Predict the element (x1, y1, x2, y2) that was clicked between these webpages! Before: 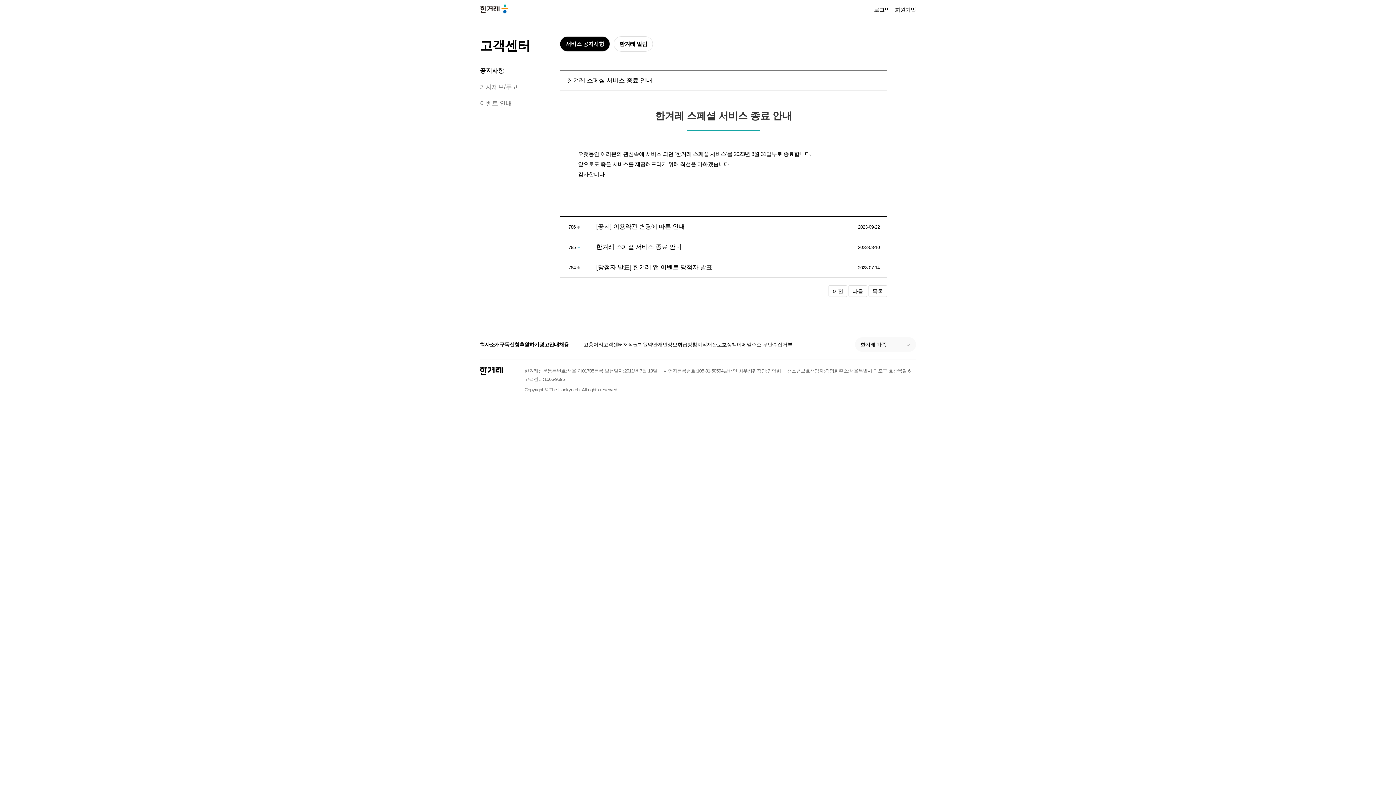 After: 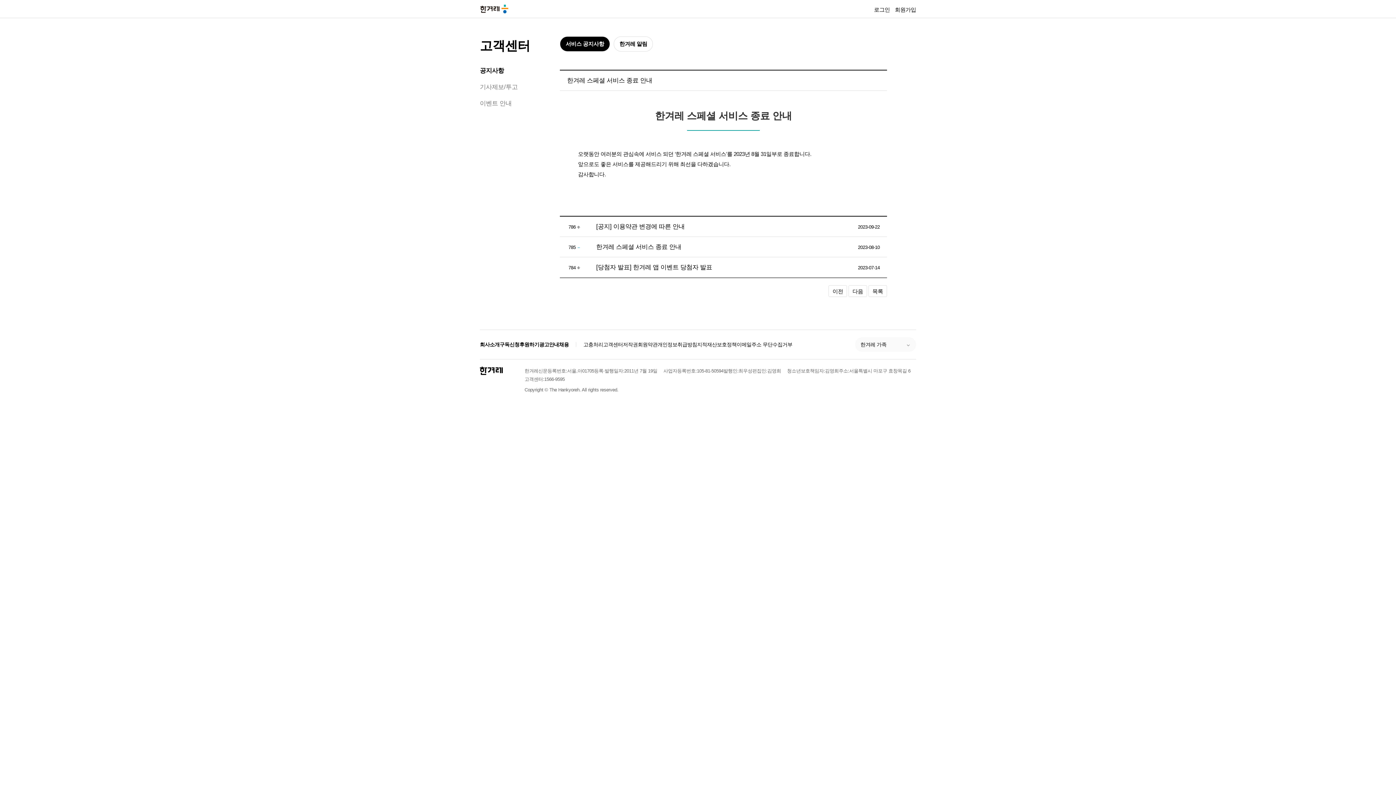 Action: label: 구독신청 bbox: (499, 340, 519, 348)